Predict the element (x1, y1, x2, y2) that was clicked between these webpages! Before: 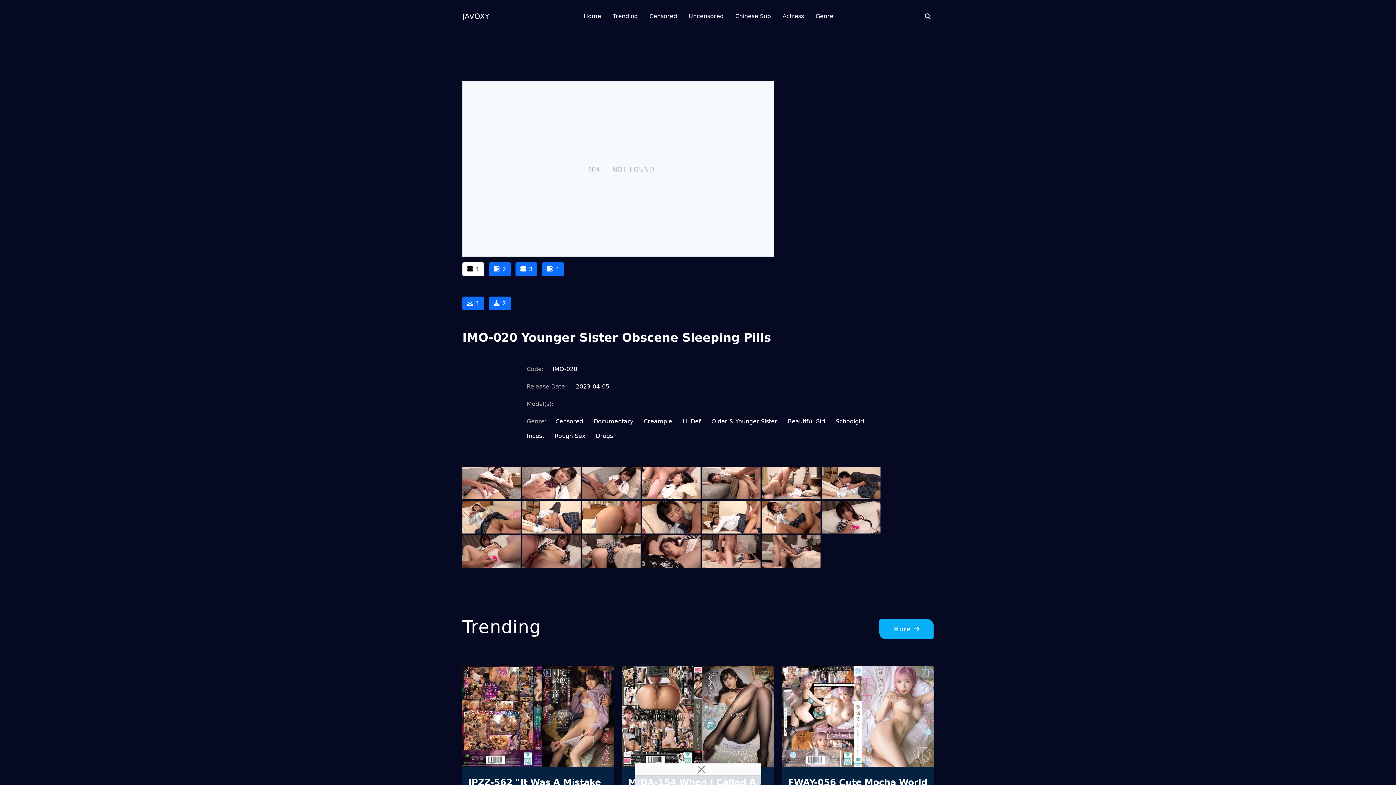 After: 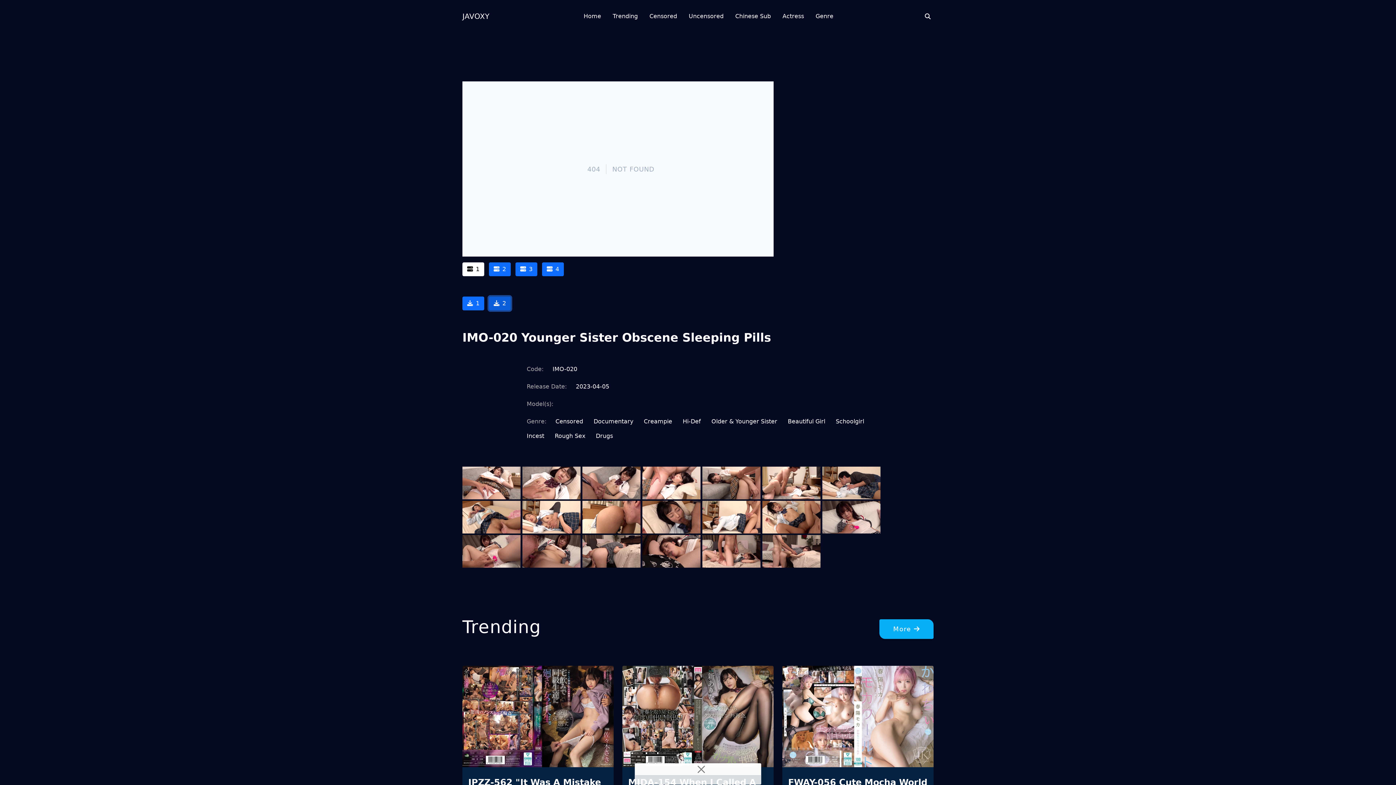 Action: label: 2 bbox: (489, 296, 510, 310)